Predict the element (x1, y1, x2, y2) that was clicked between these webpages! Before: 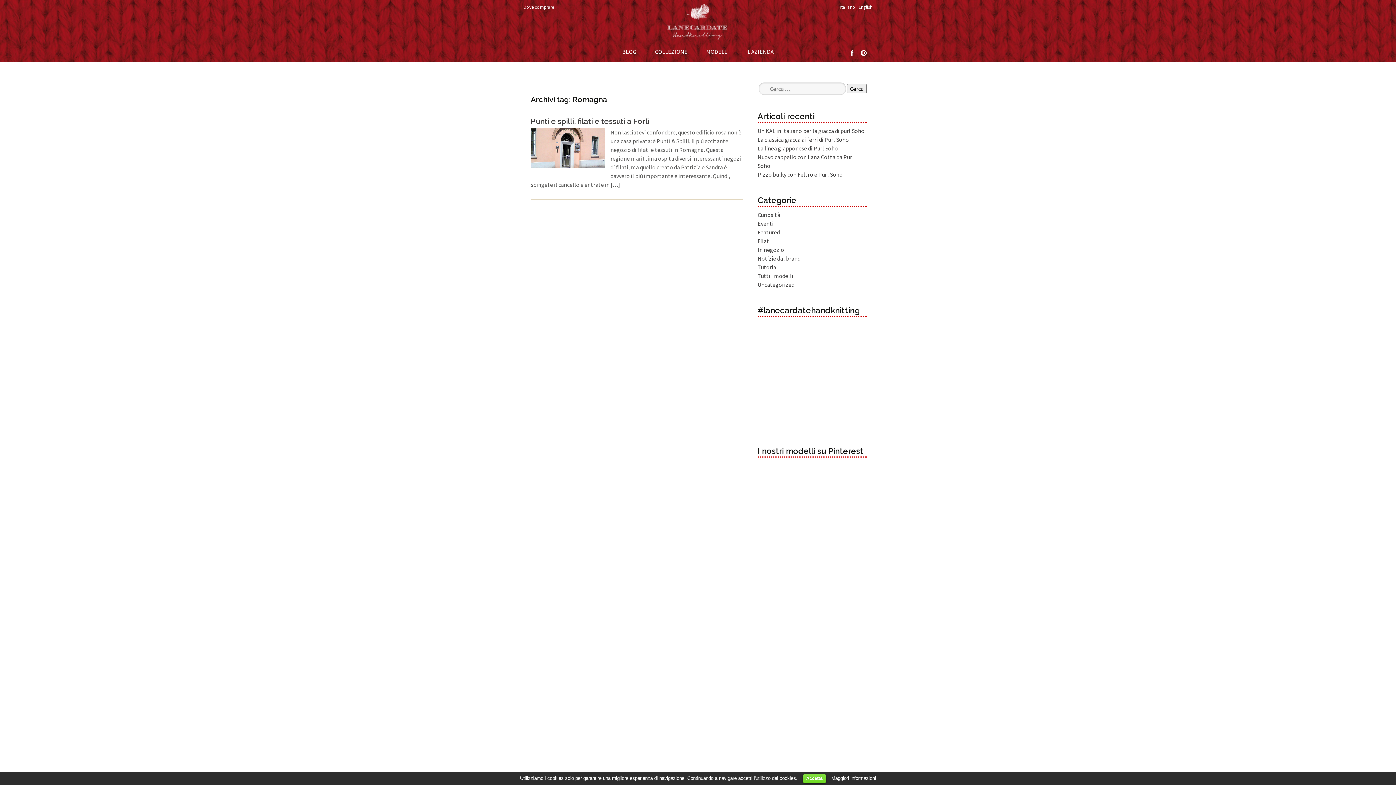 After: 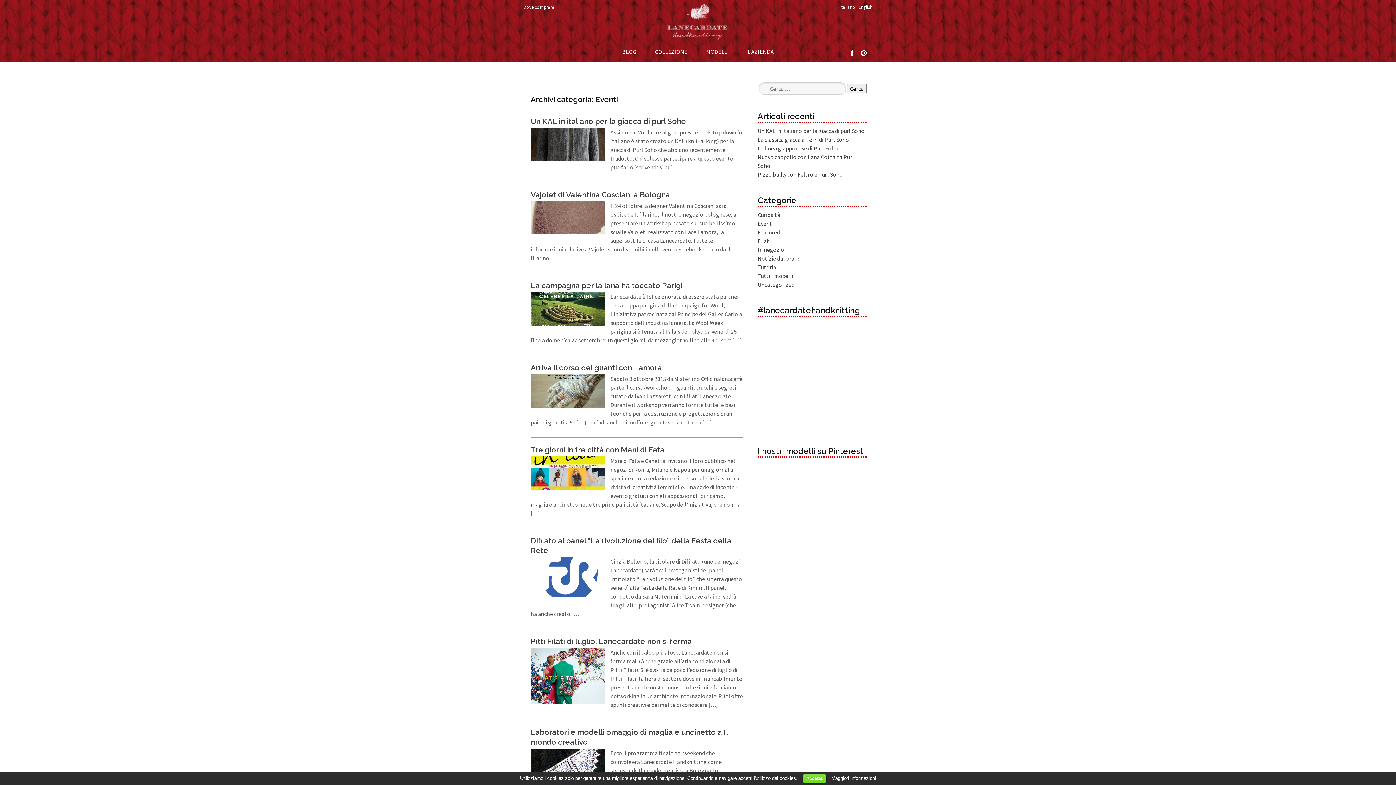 Action: label: Eventi bbox: (757, 220, 773, 227)